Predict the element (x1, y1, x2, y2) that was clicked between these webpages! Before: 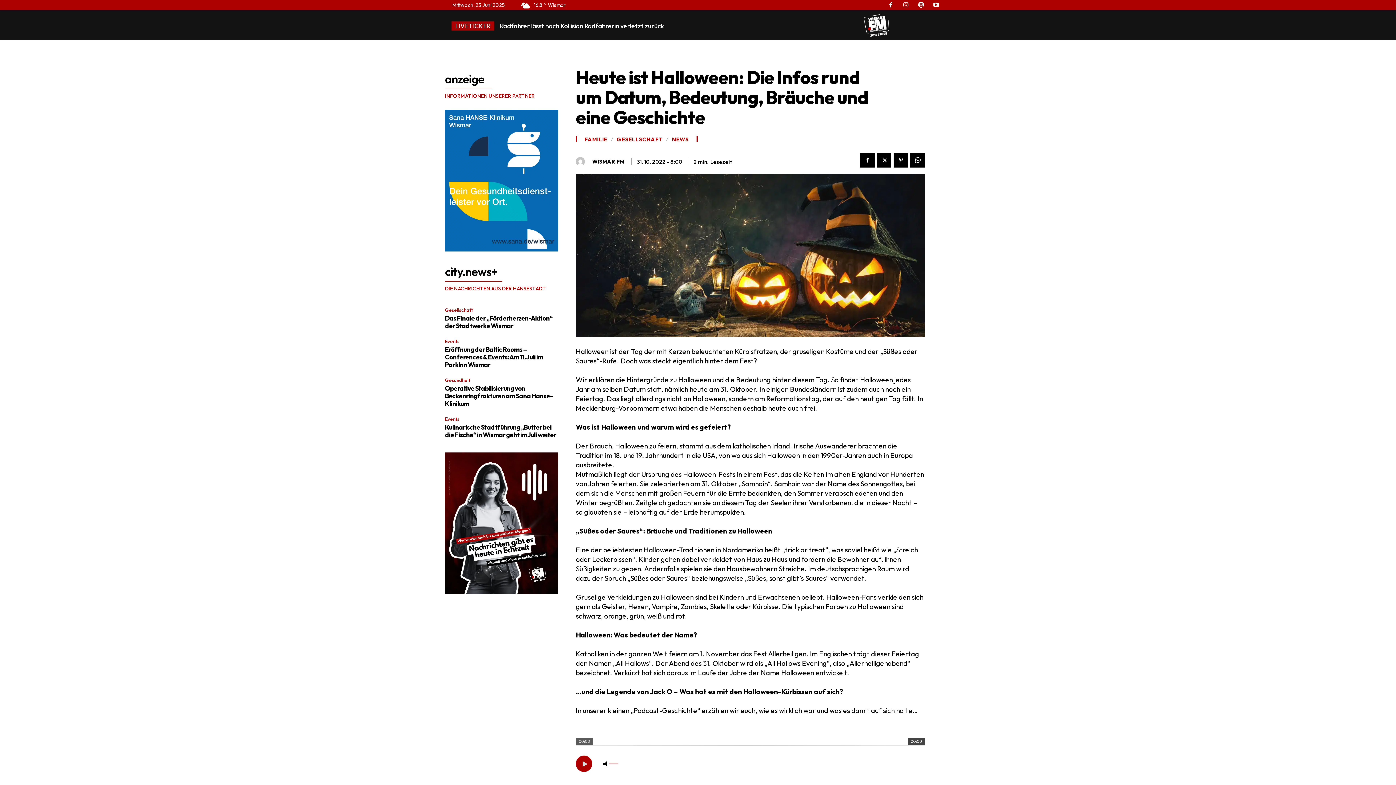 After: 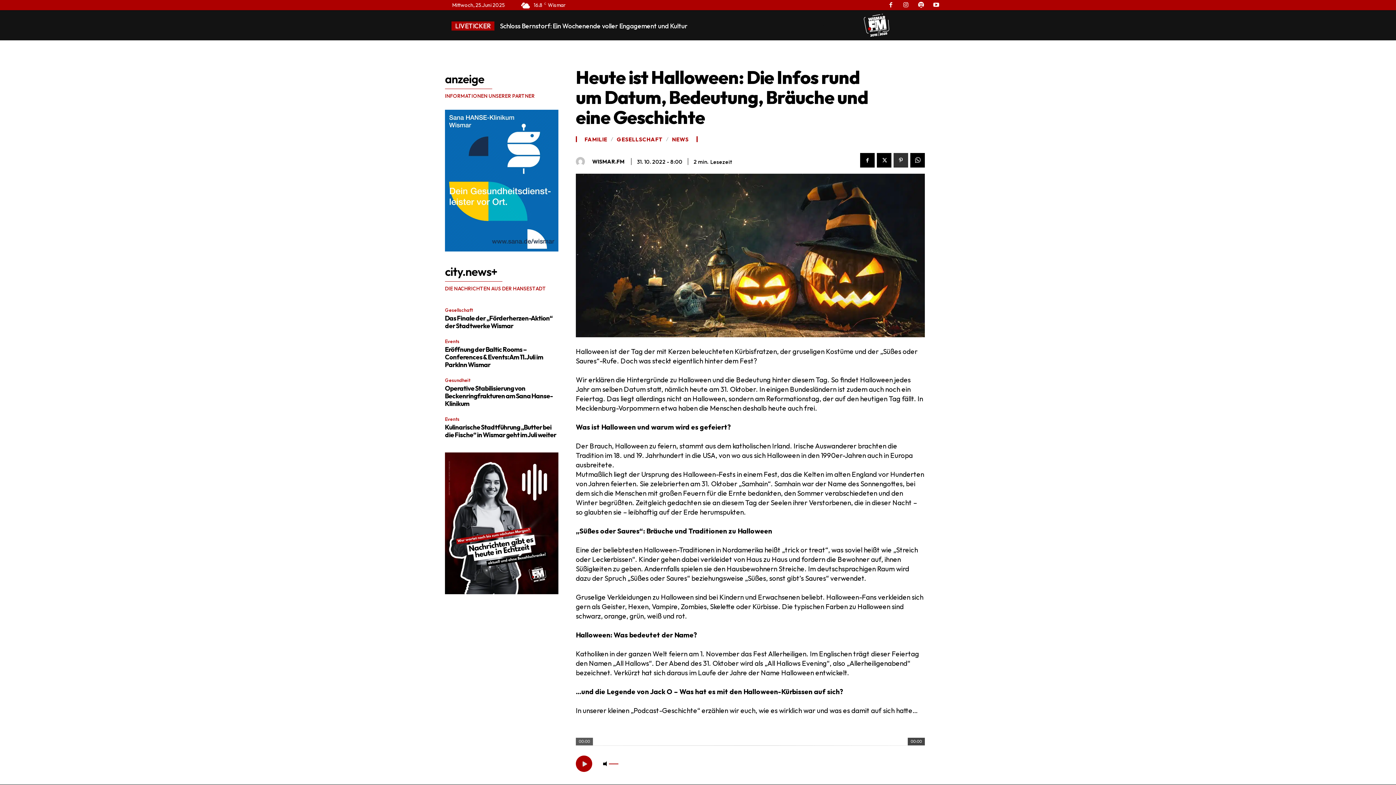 Action: bbox: (893, 153, 908, 167)